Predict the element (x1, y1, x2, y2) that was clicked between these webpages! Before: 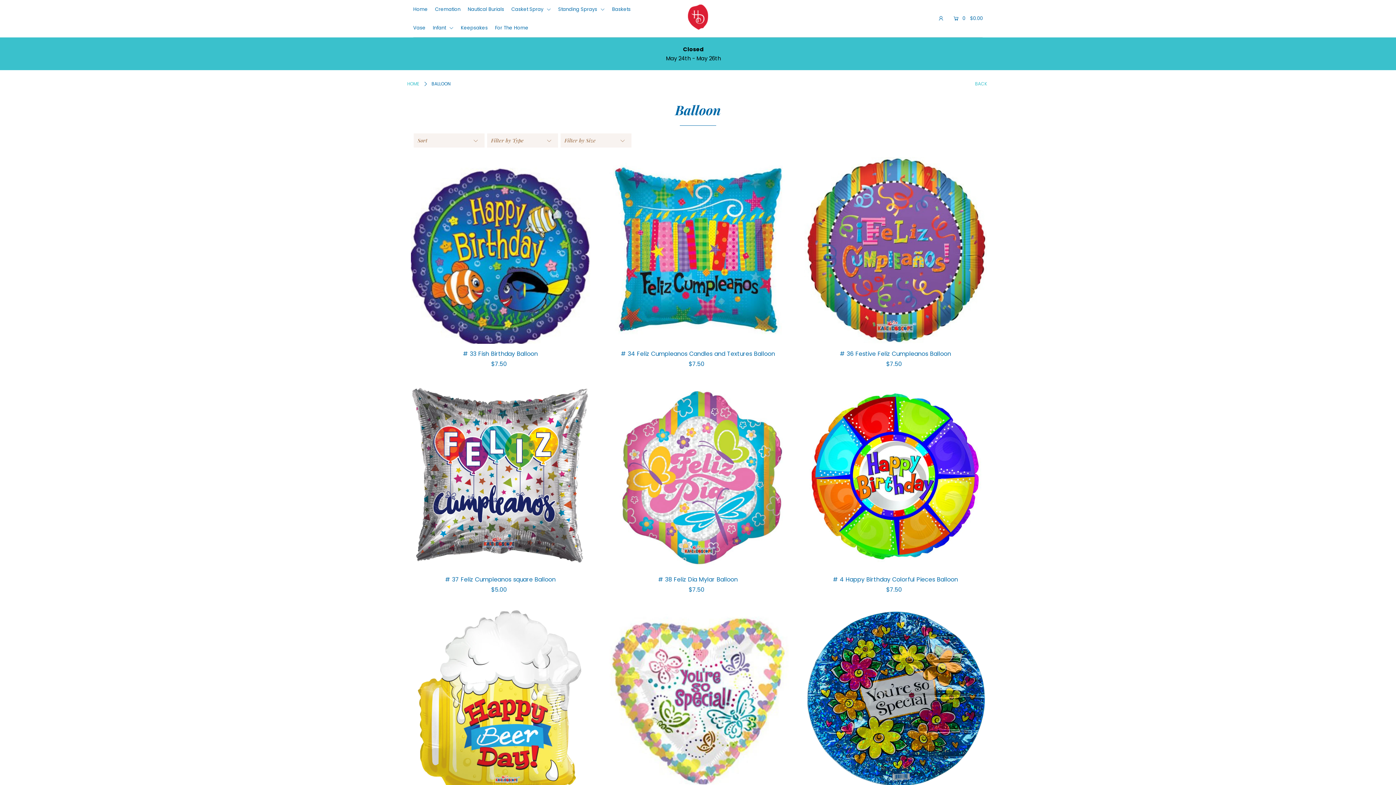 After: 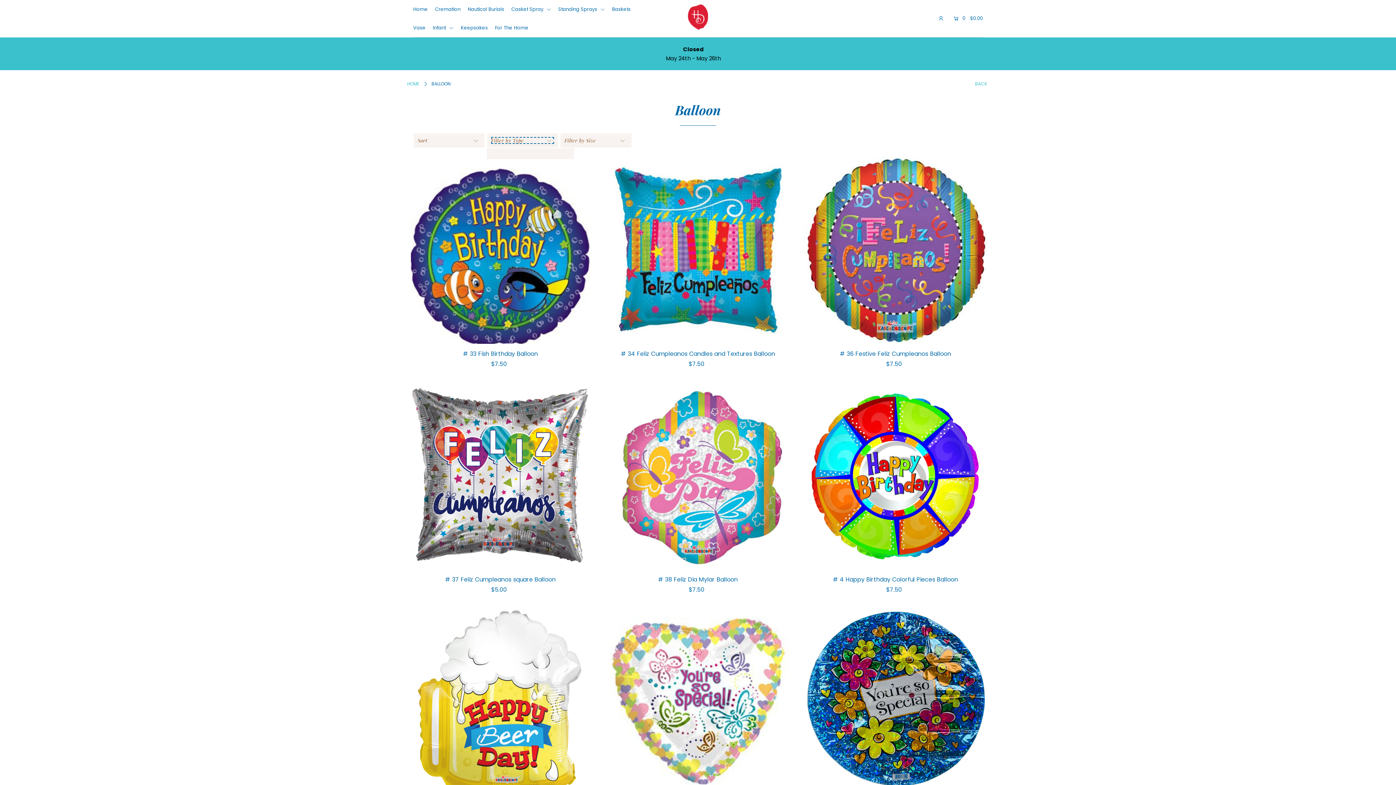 Action: label: Filter by Type bbox: (491, 137, 554, 144)